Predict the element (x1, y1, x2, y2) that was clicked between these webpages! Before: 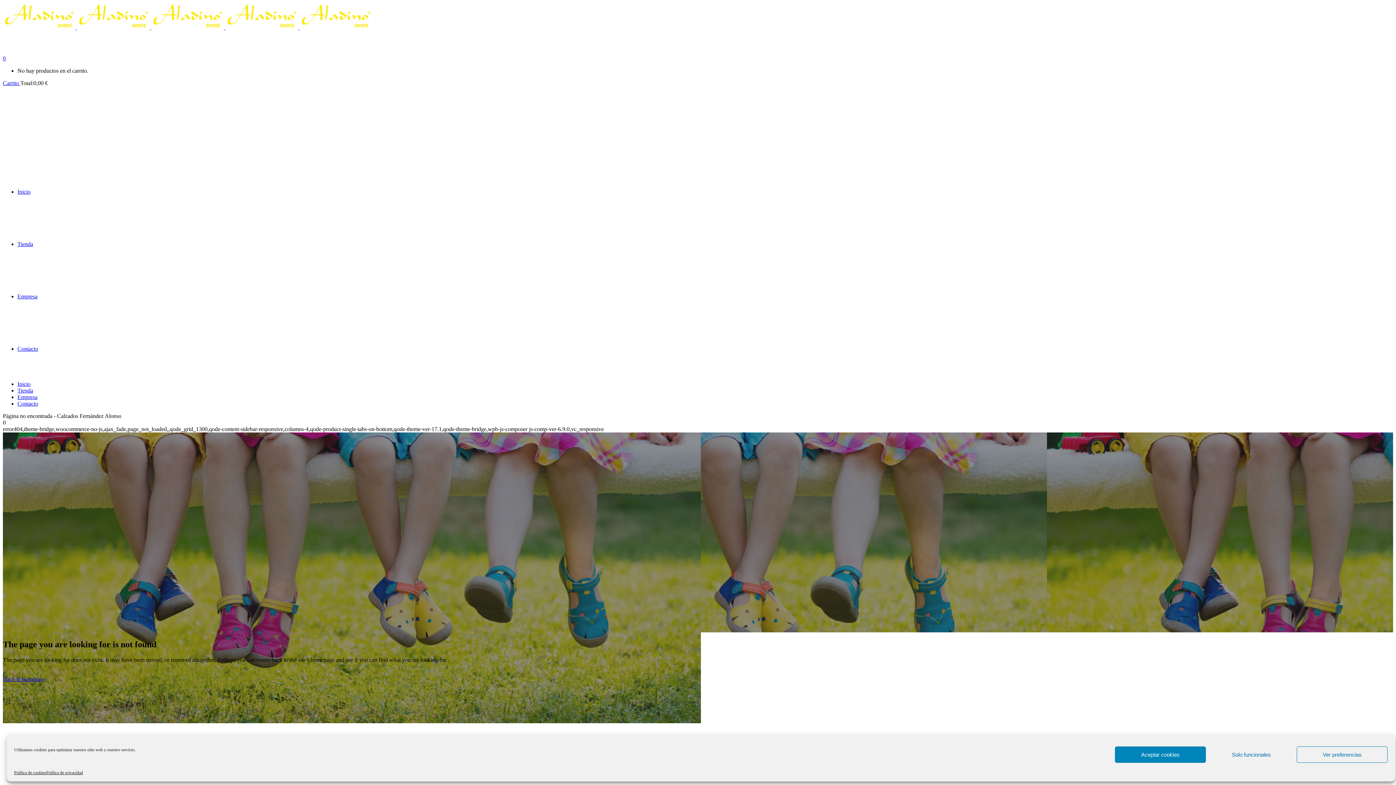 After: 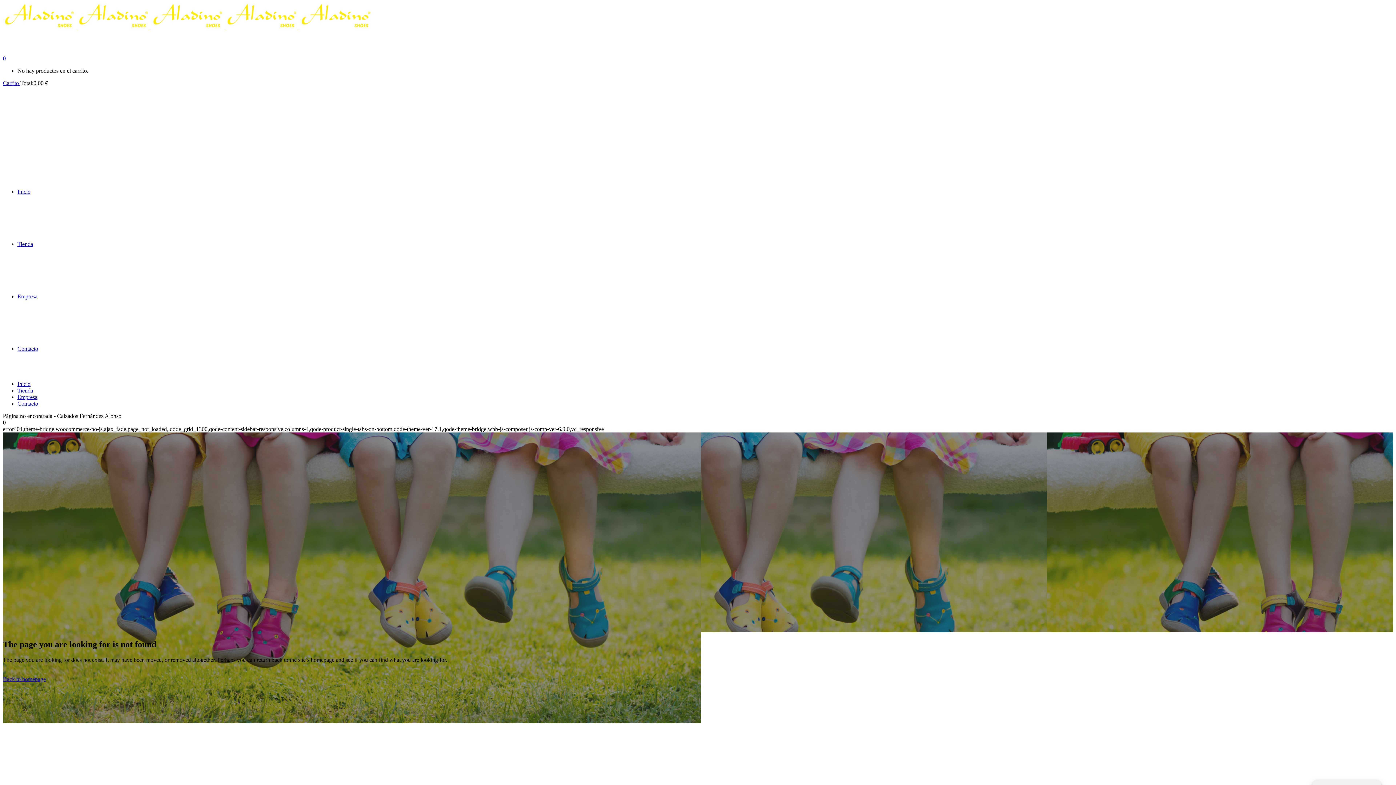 Action: label: Aceptar cookies bbox: (1115, 746, 1206, 763)